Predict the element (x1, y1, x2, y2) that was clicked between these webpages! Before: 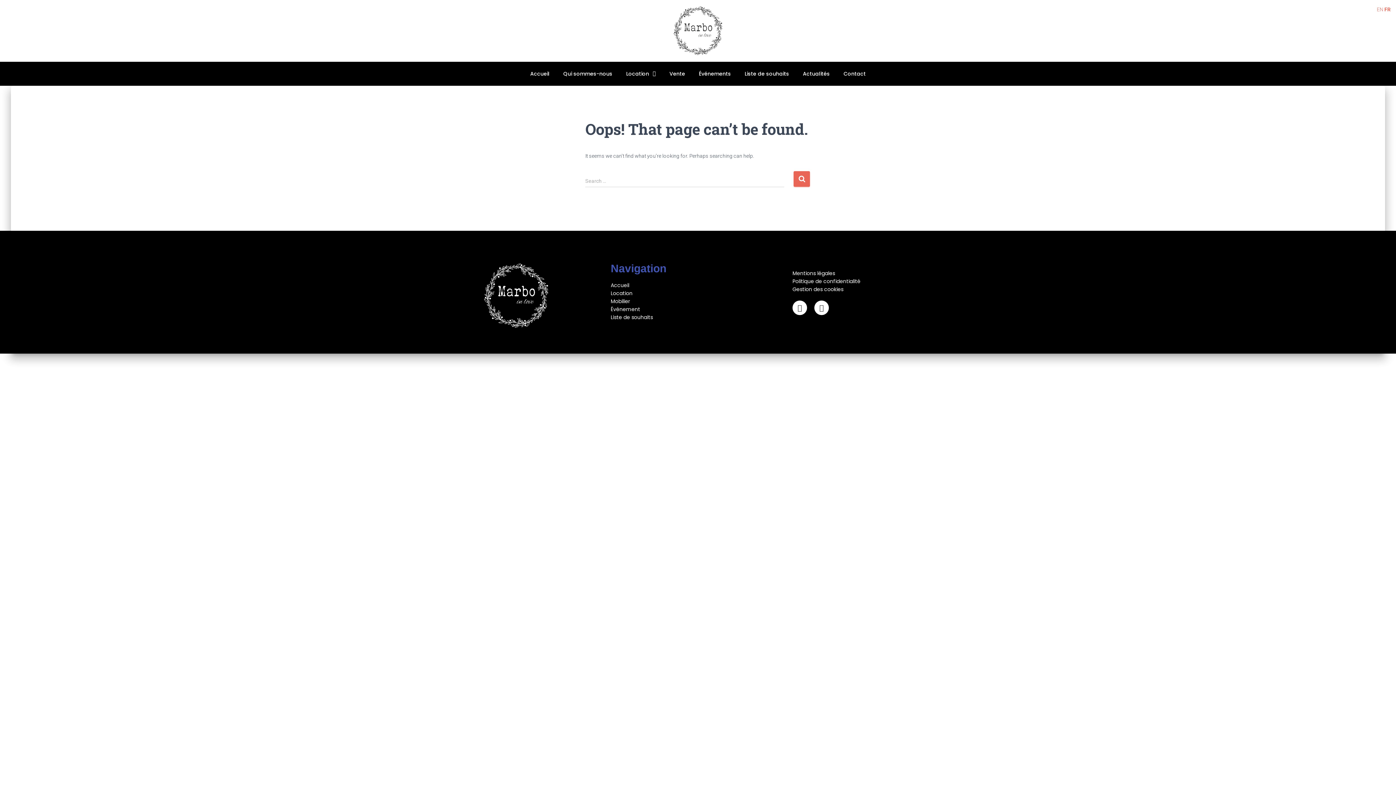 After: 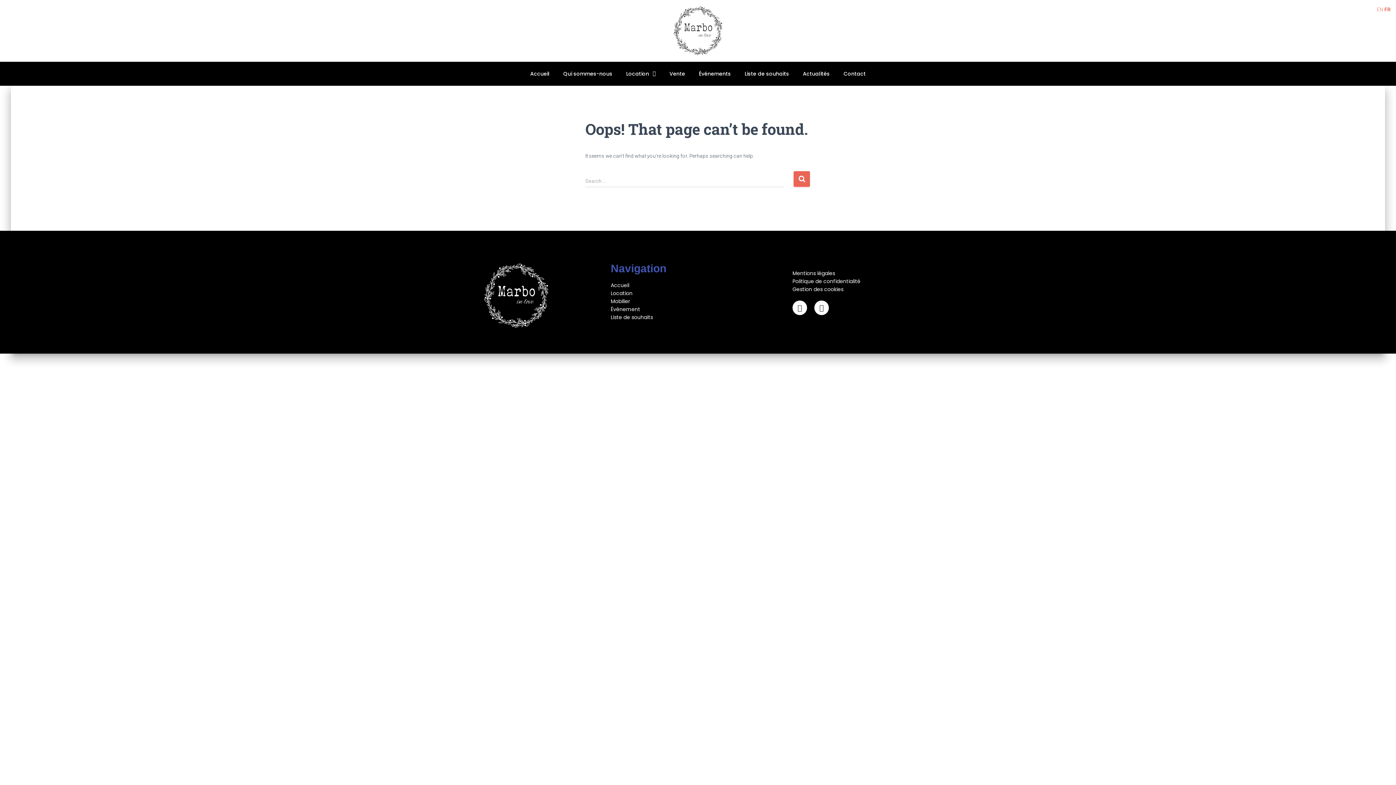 Action: bbox: (1384, 6, 1390, 12) label: FR